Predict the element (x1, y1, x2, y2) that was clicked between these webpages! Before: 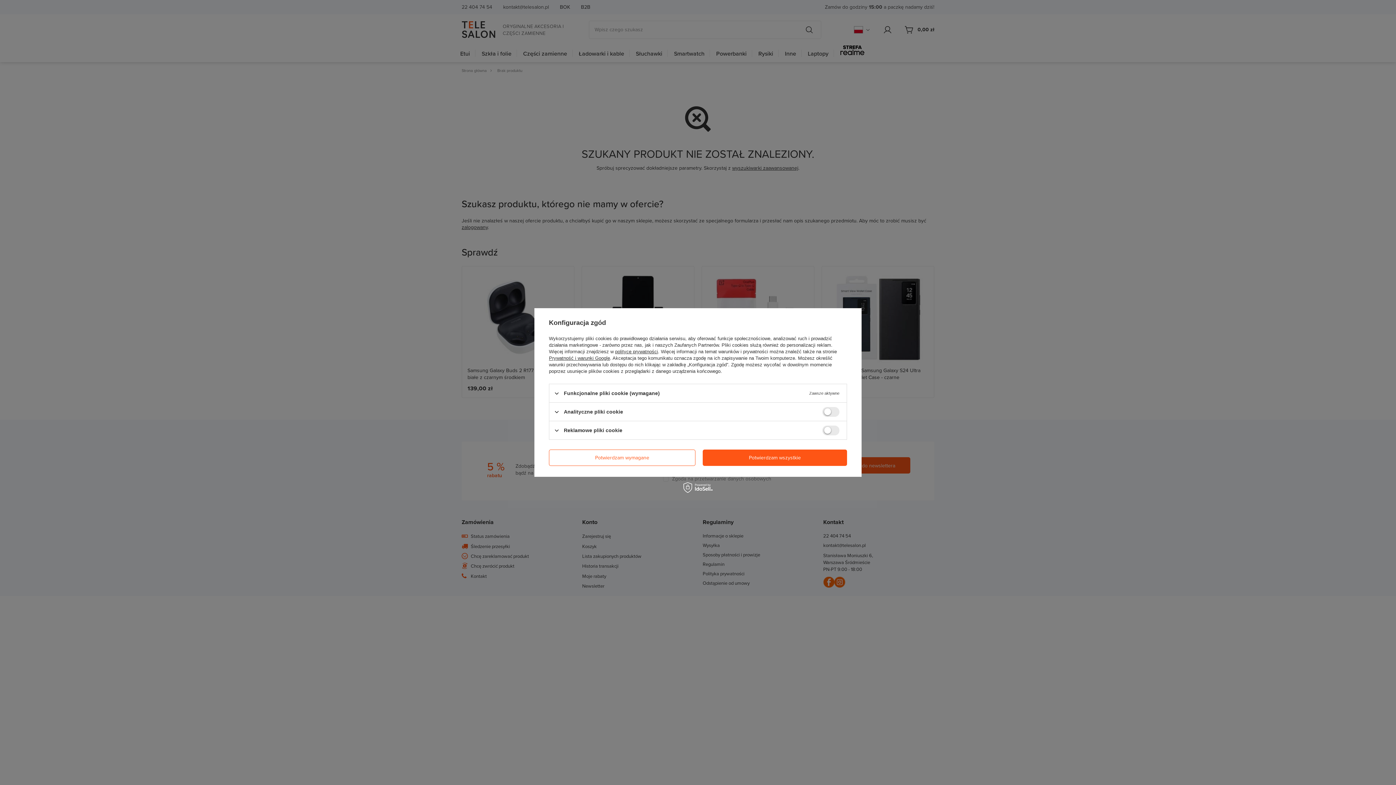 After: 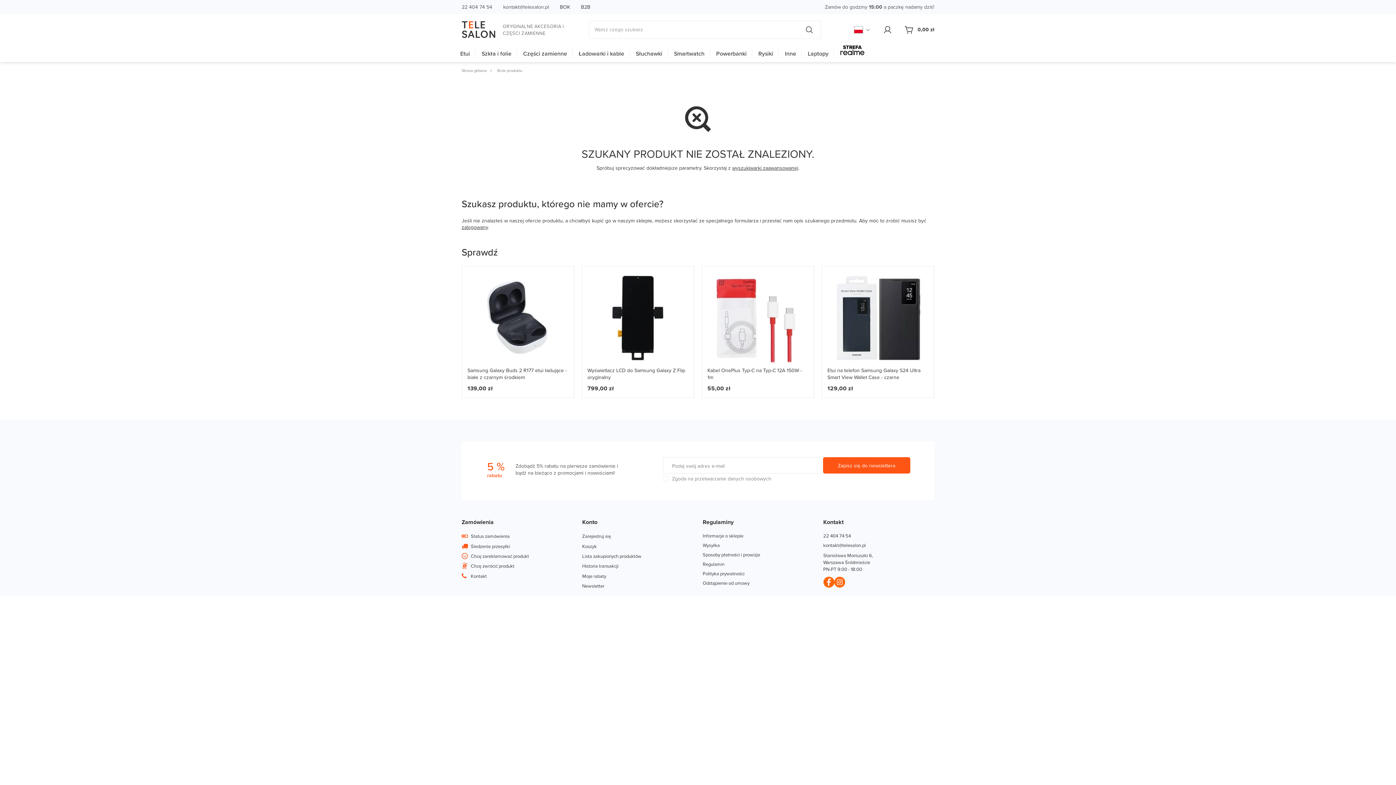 Action: label: Potwierdzam wymagane bbox: (549, 449, 695, 466)